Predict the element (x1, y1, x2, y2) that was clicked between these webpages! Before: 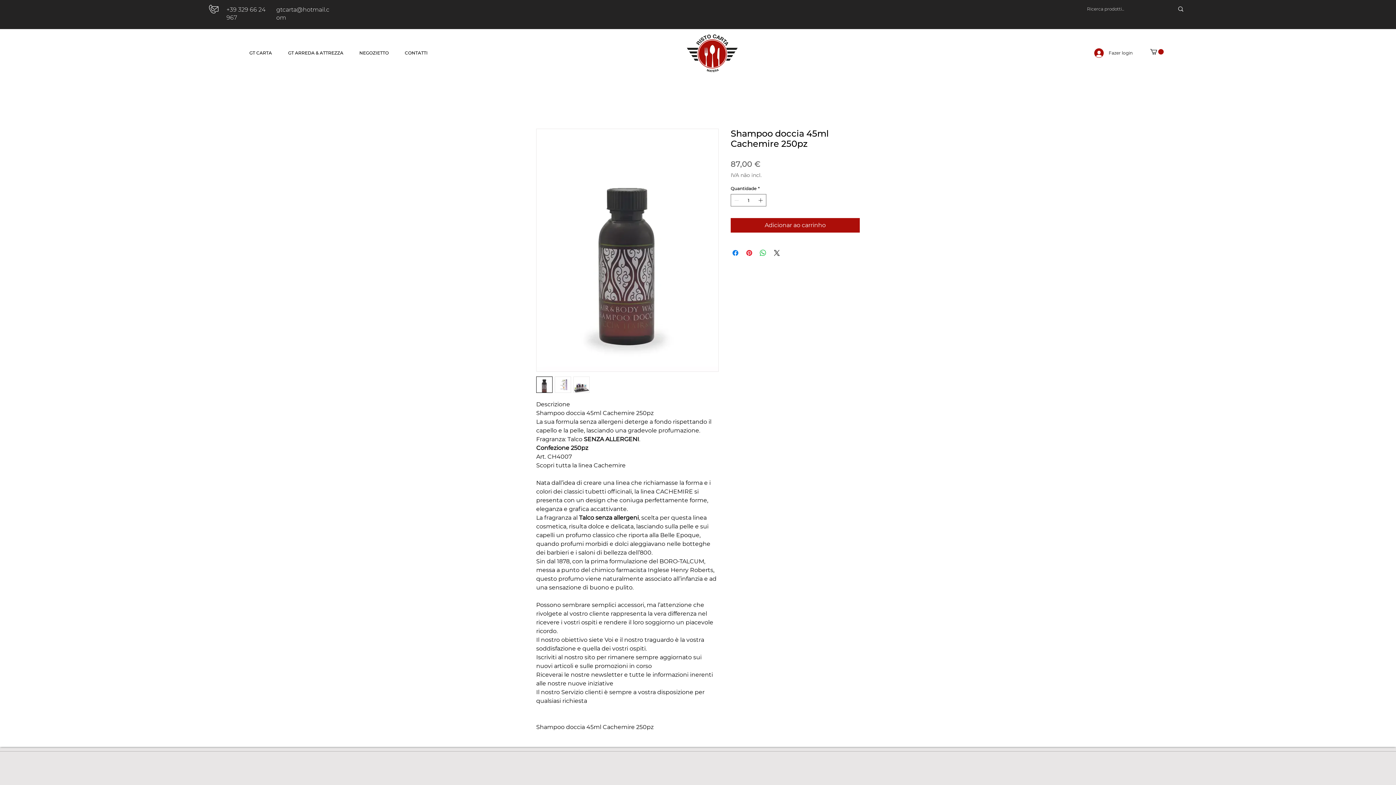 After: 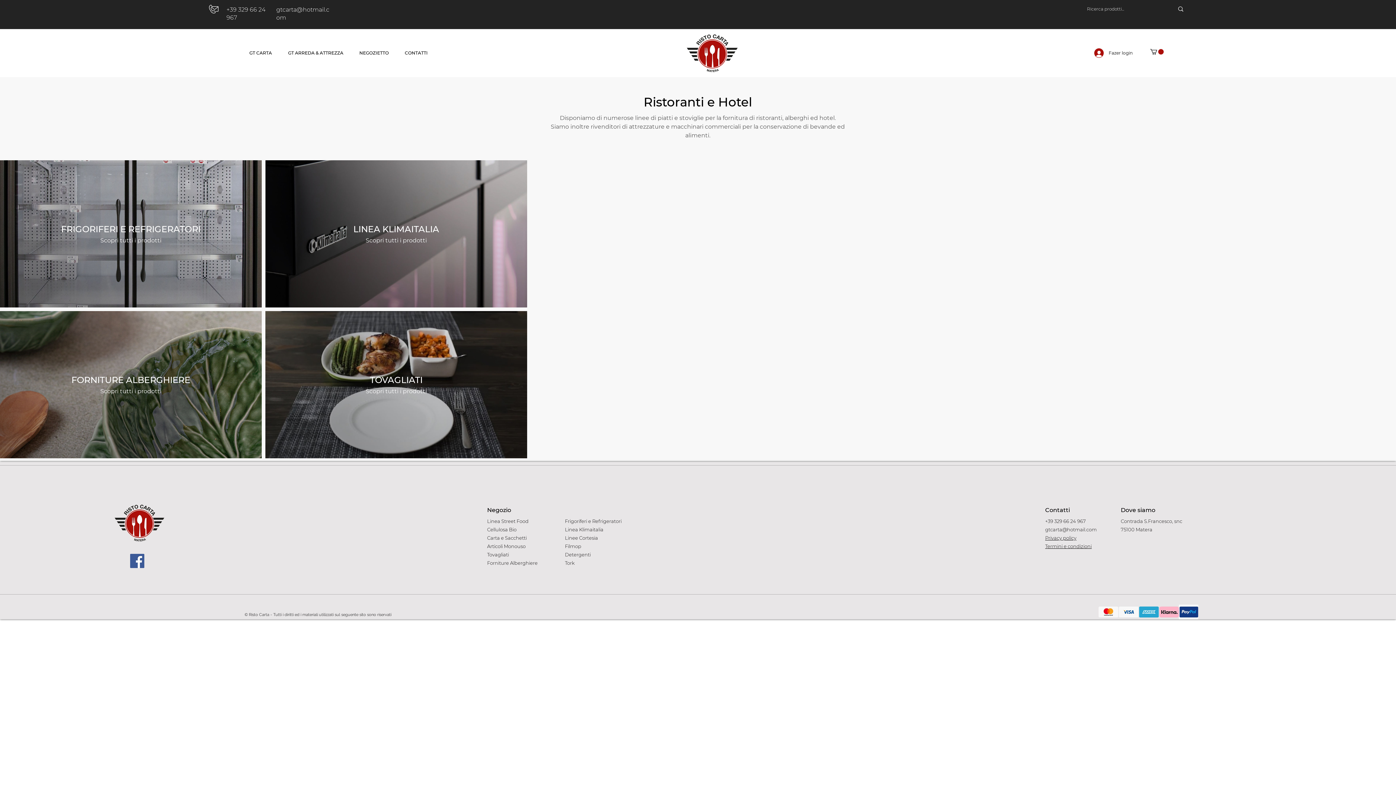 Action: label: GT ARREDA & ATTREZZA bbox: (280, 44, 351, 62)